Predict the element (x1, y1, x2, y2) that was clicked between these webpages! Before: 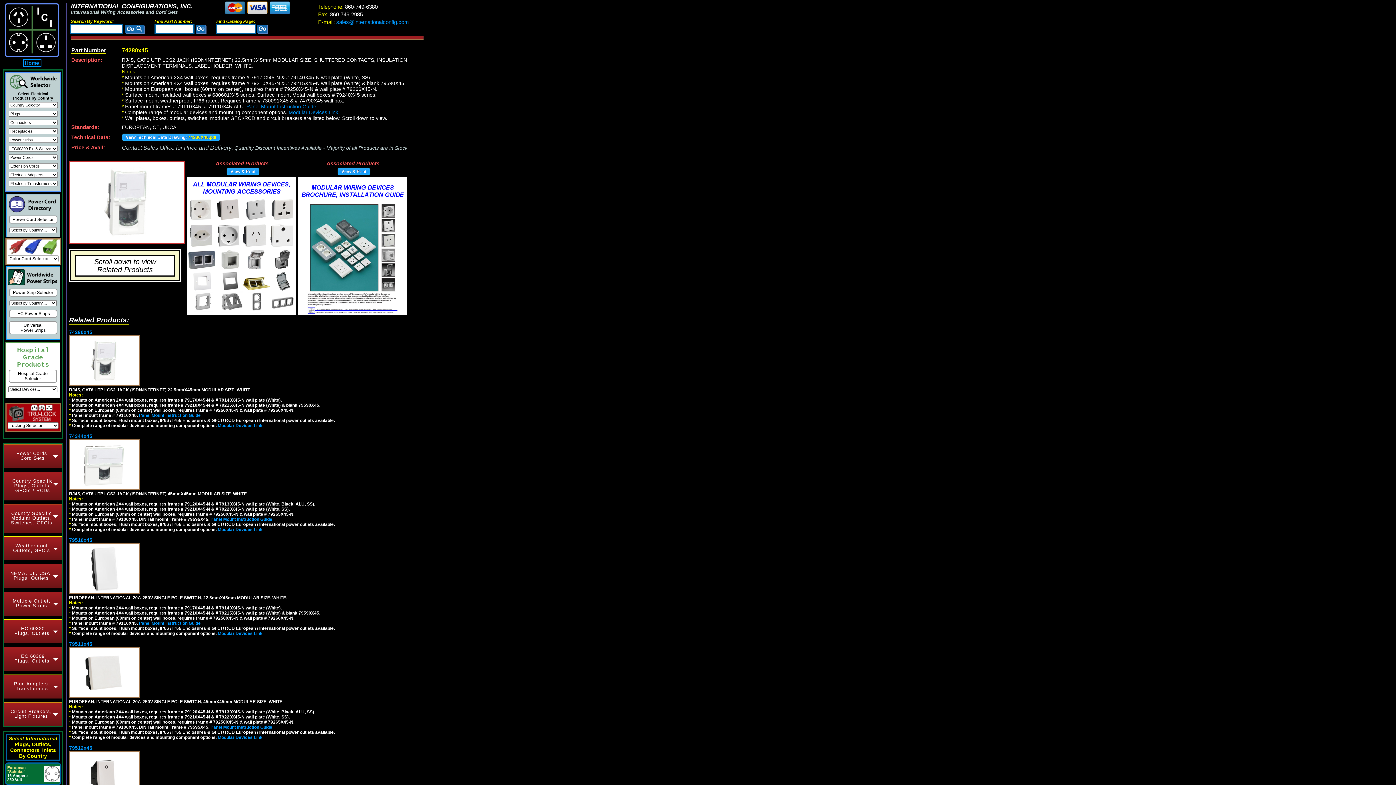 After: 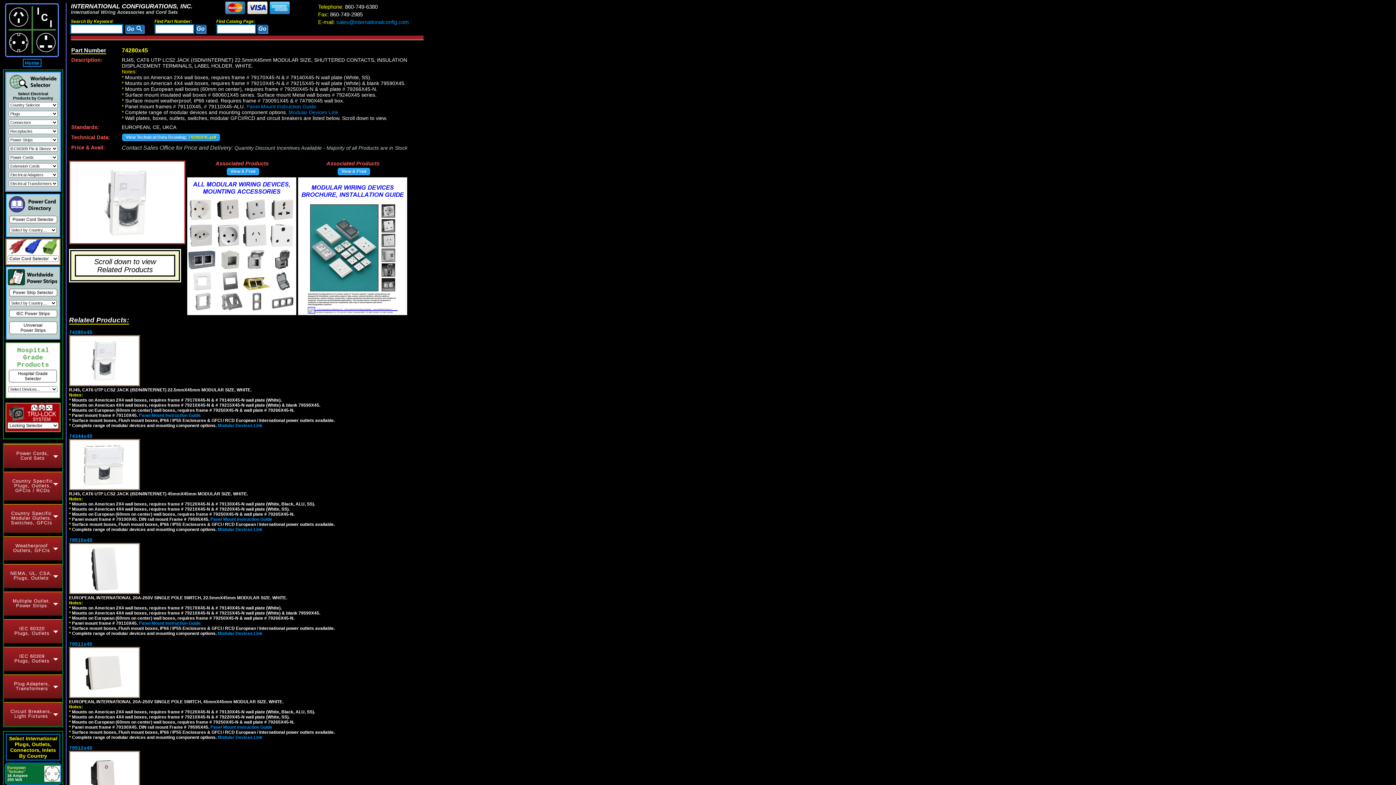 Action: bbox: (138, 413, 200, 418) label: Panel Mount Instruction Guide